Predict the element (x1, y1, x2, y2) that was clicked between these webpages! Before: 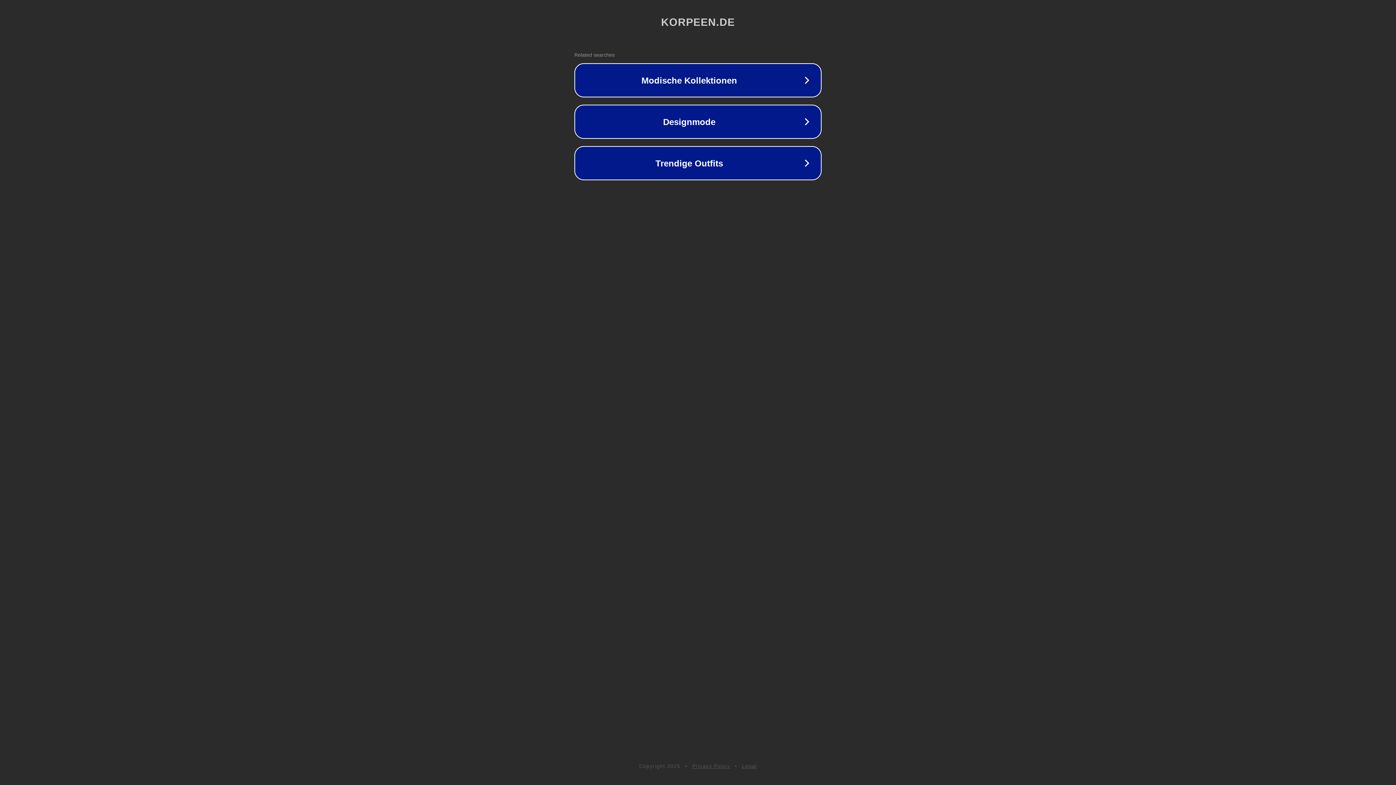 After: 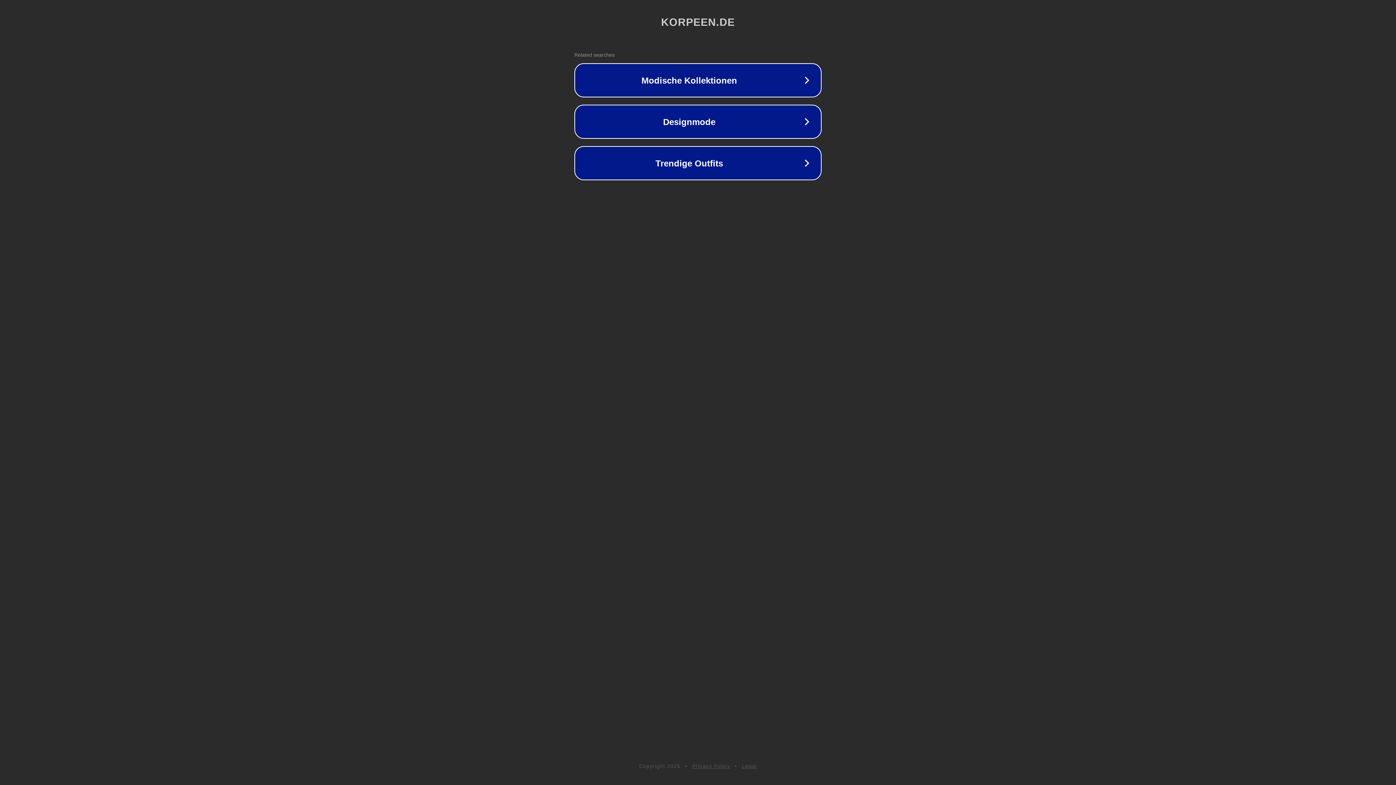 Action: label: Privacy Policy bbox: (692, 763, 730, 769)